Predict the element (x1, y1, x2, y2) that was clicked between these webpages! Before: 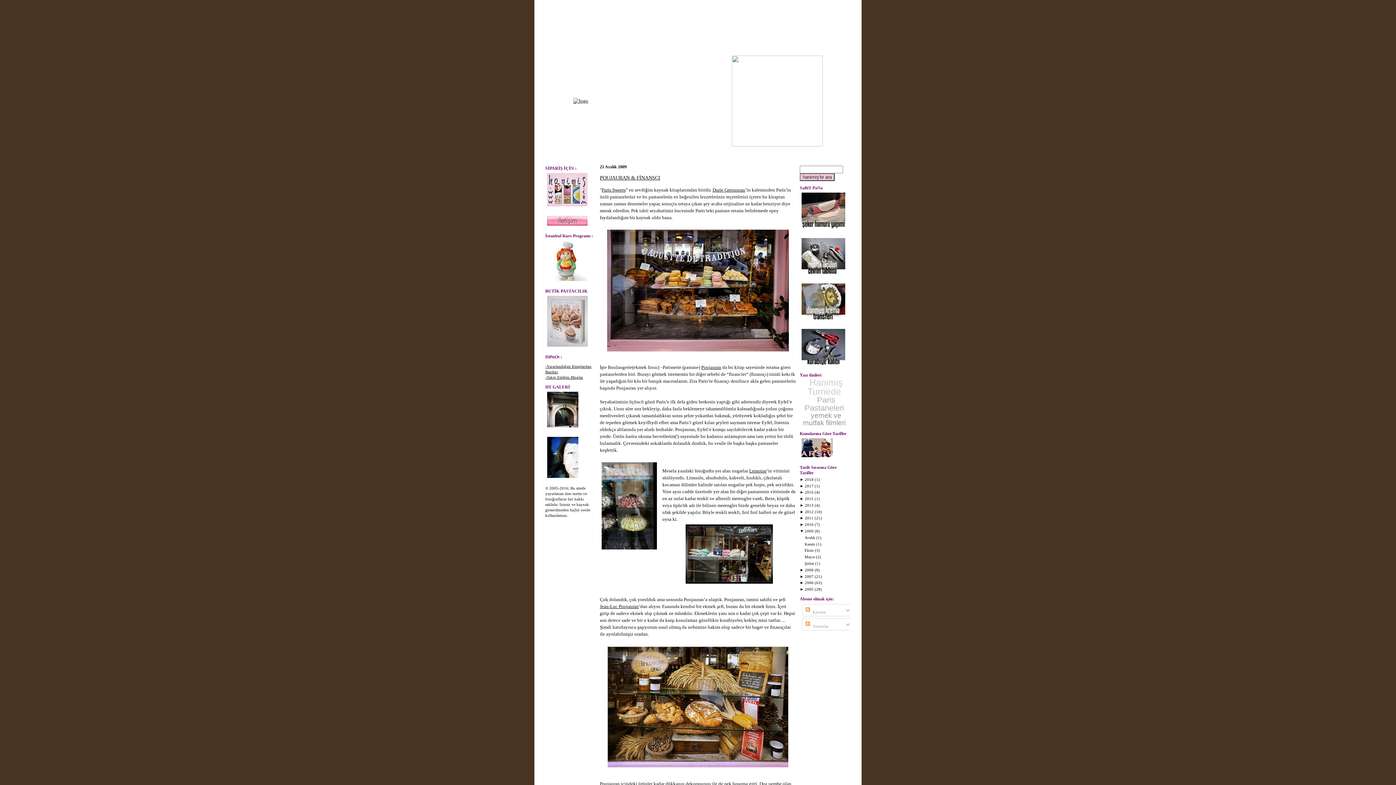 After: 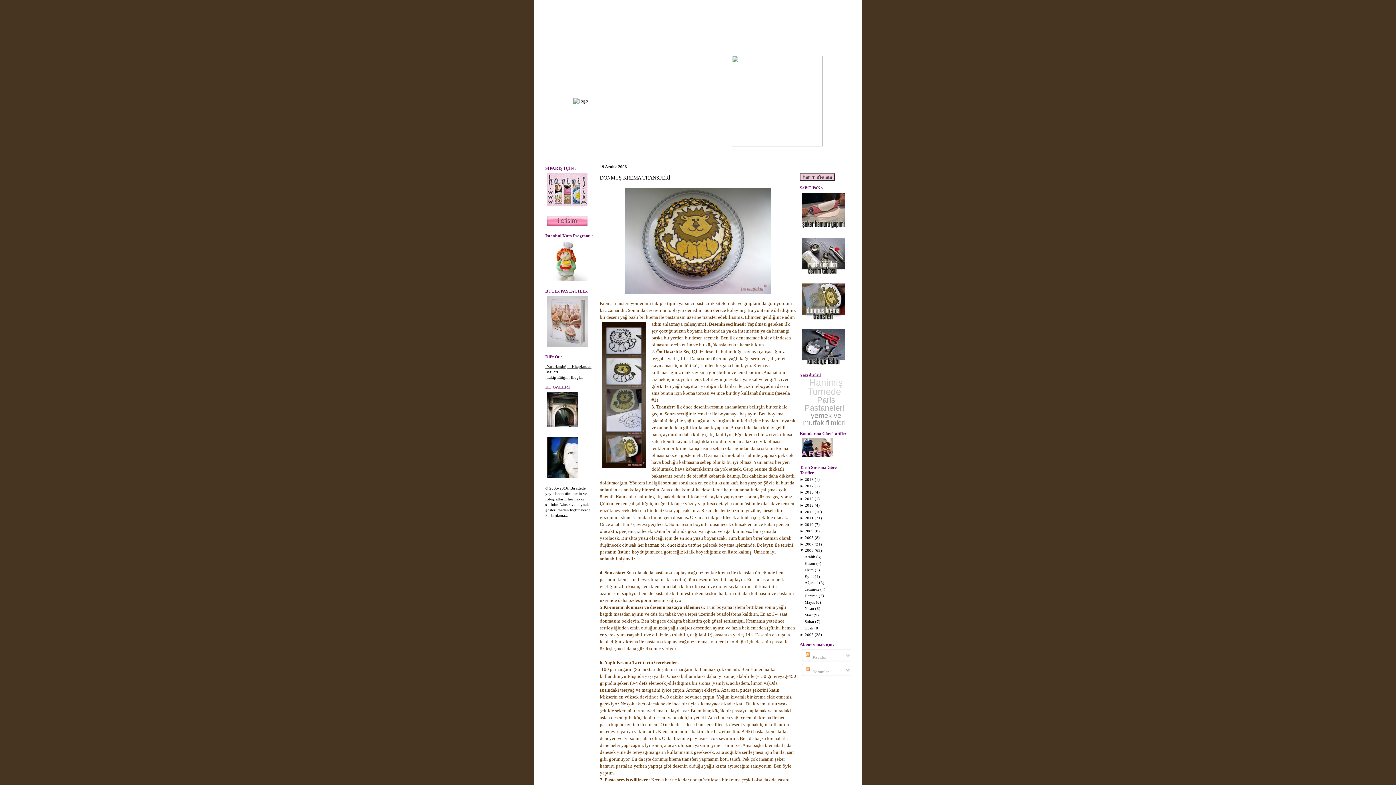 Action: bbox: (800, 317, 847, 322)